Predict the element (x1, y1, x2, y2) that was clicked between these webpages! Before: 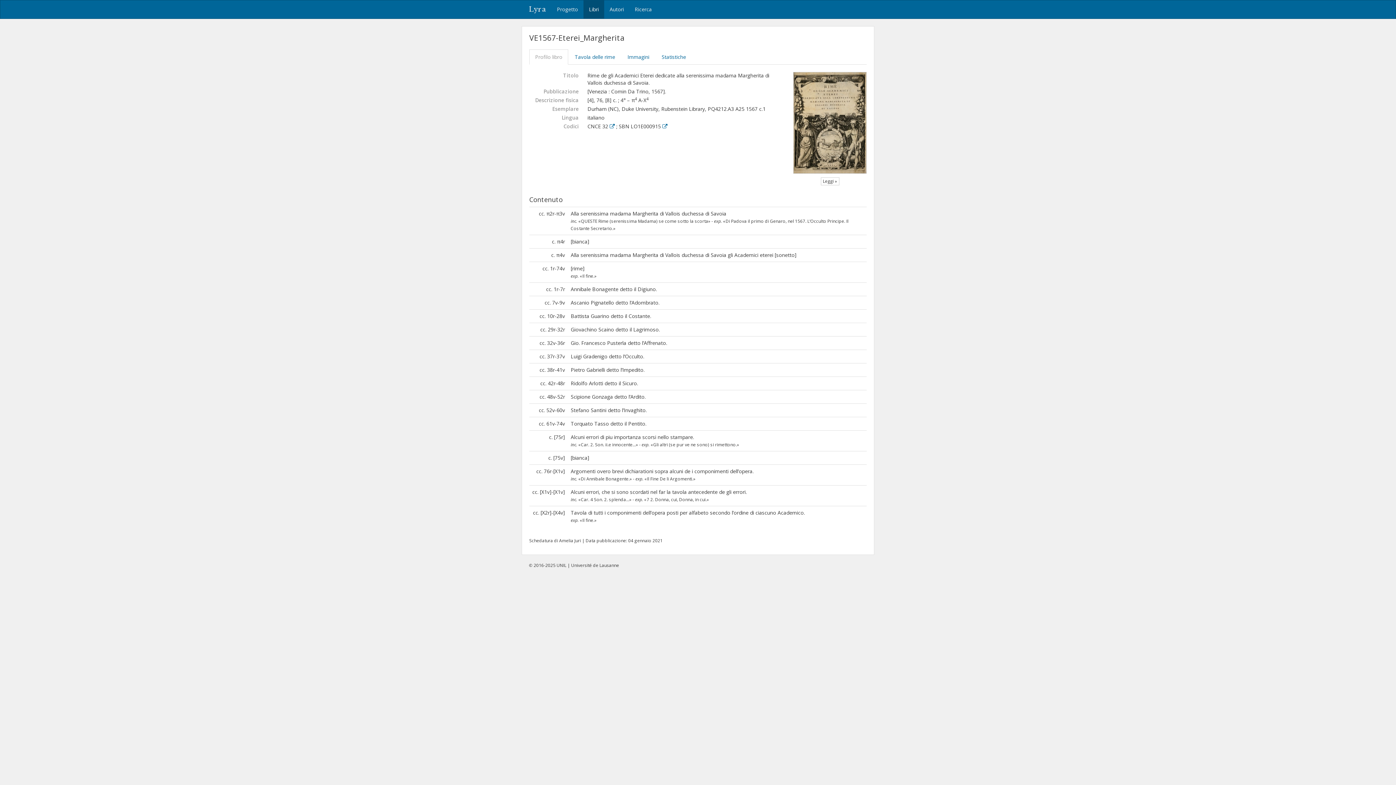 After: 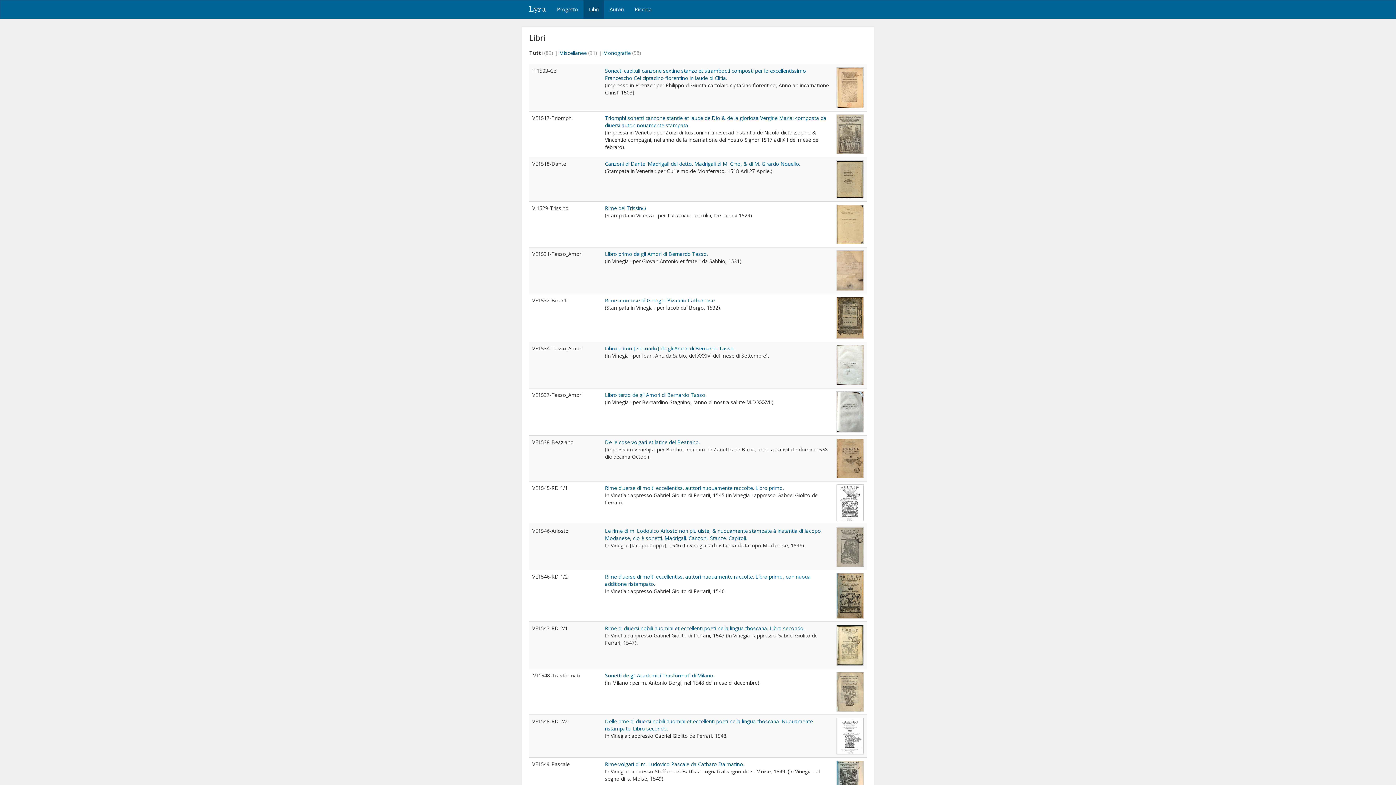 Action: label: Libri bbox: (583, 0, 604, 18)